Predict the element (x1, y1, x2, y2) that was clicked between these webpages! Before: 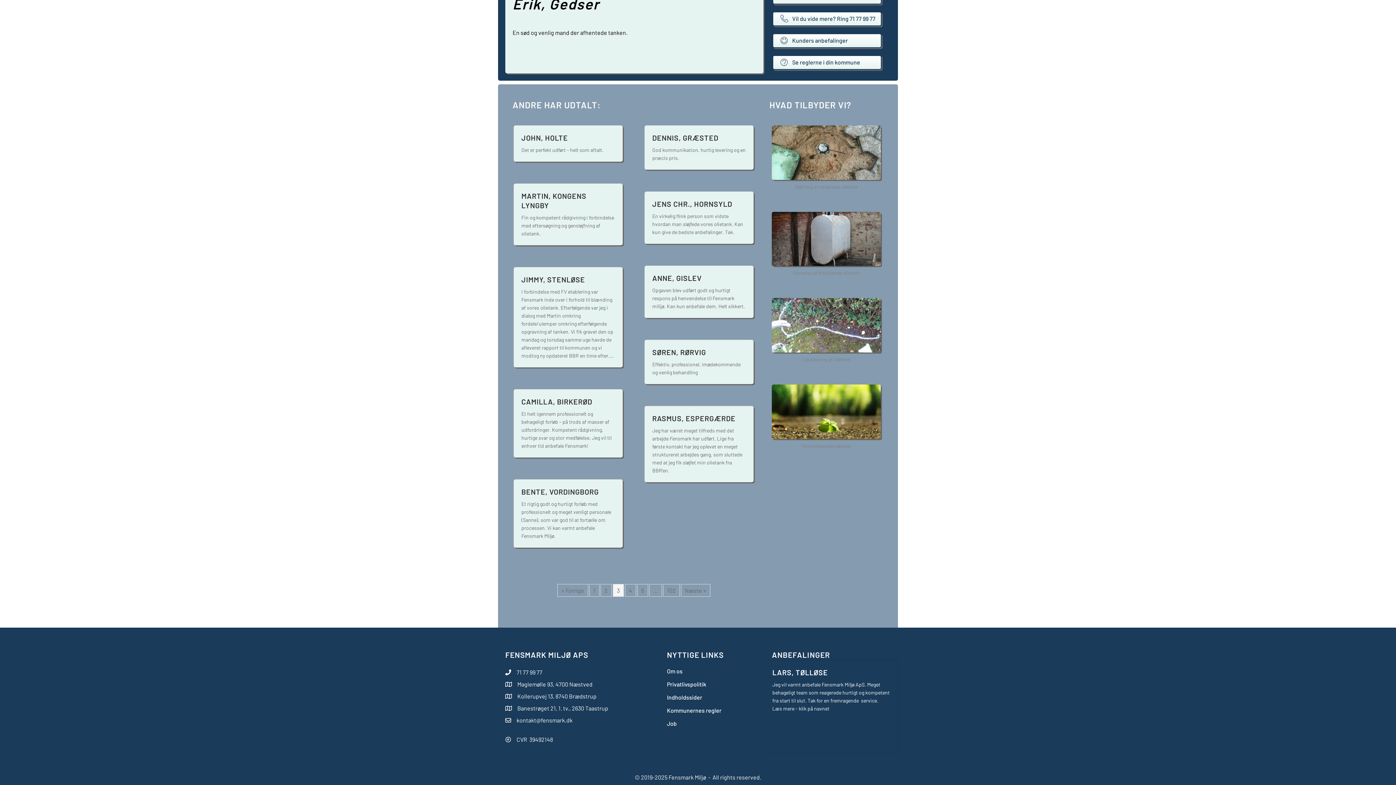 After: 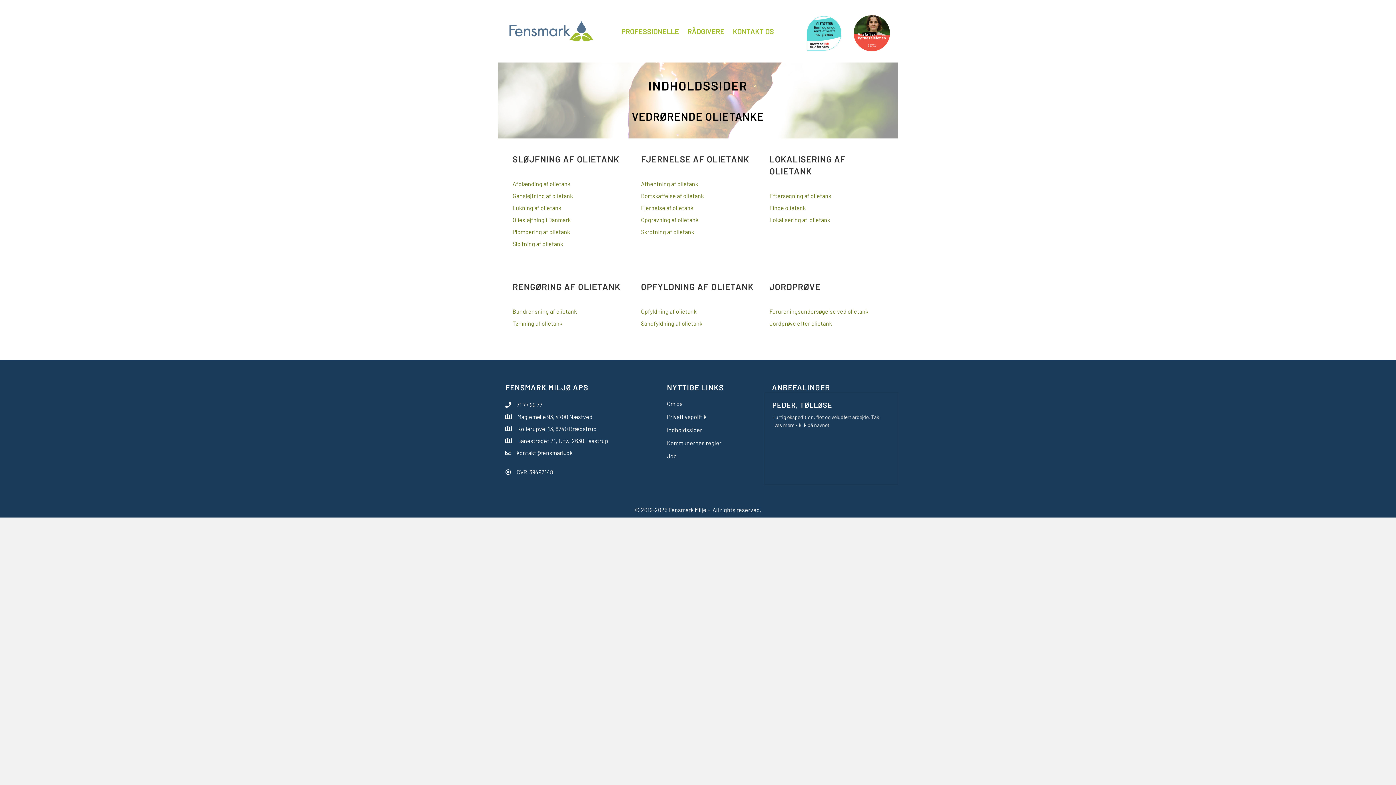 Action: label: Indholdssider bbox: (667, 694, 702, 701)